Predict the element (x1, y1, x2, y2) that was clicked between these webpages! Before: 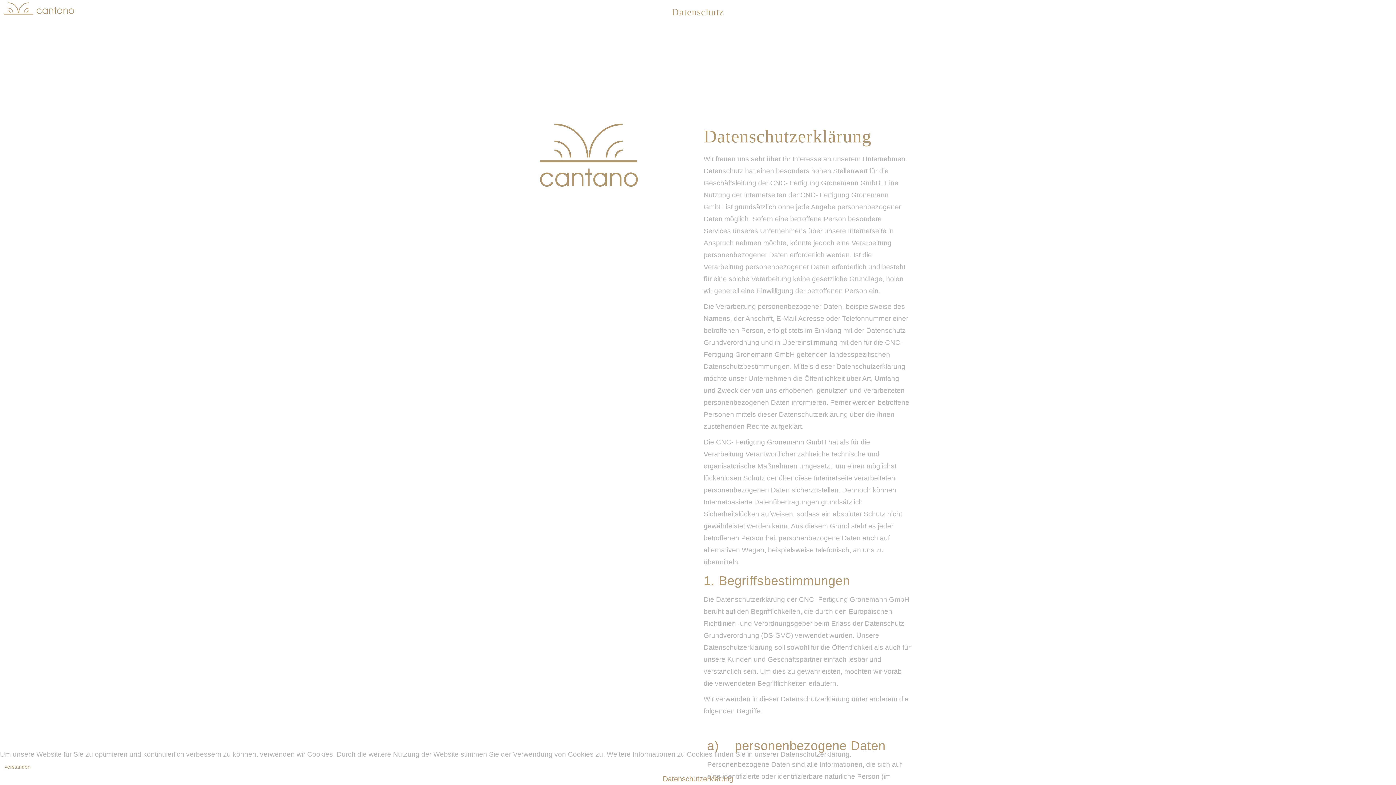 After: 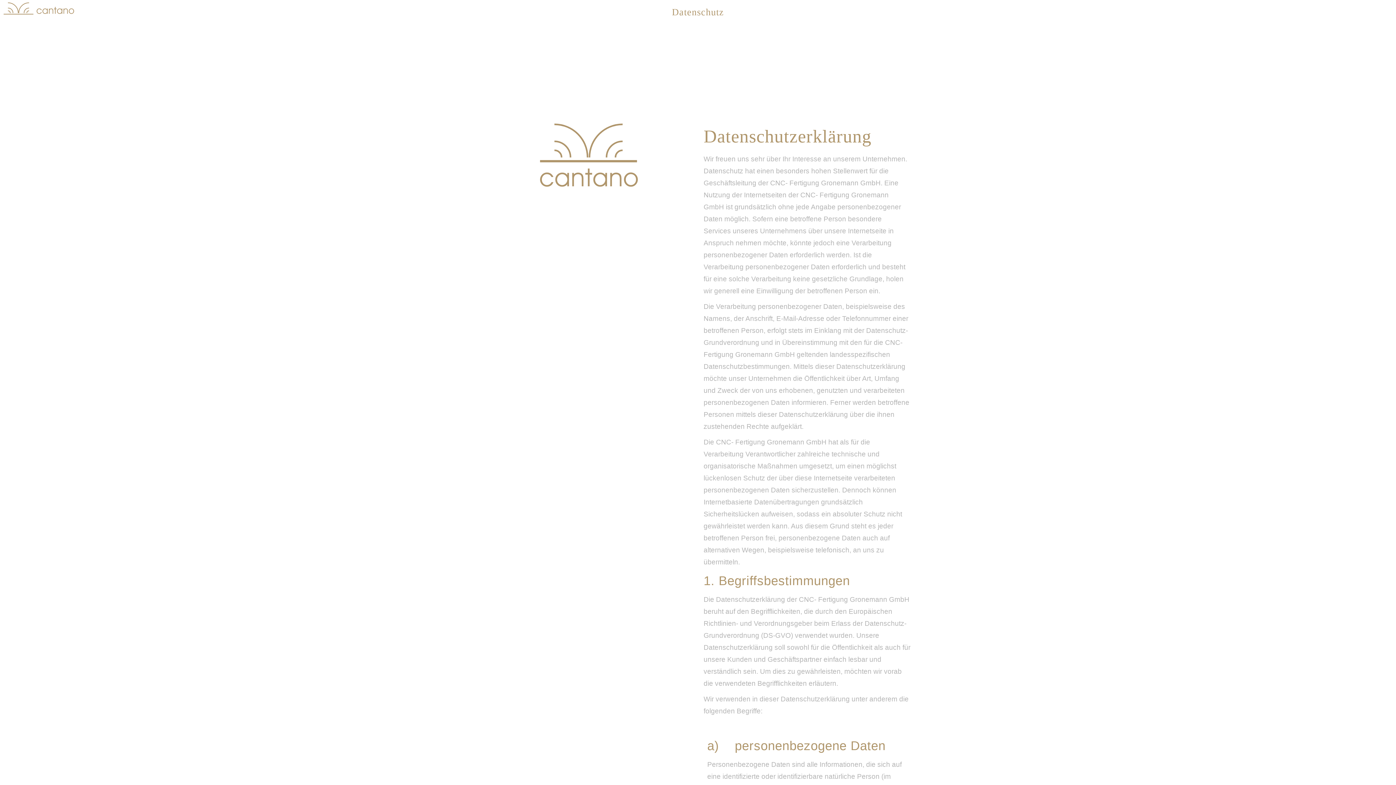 Action: bbox: (0, 761, 35, 773) label: verstanden